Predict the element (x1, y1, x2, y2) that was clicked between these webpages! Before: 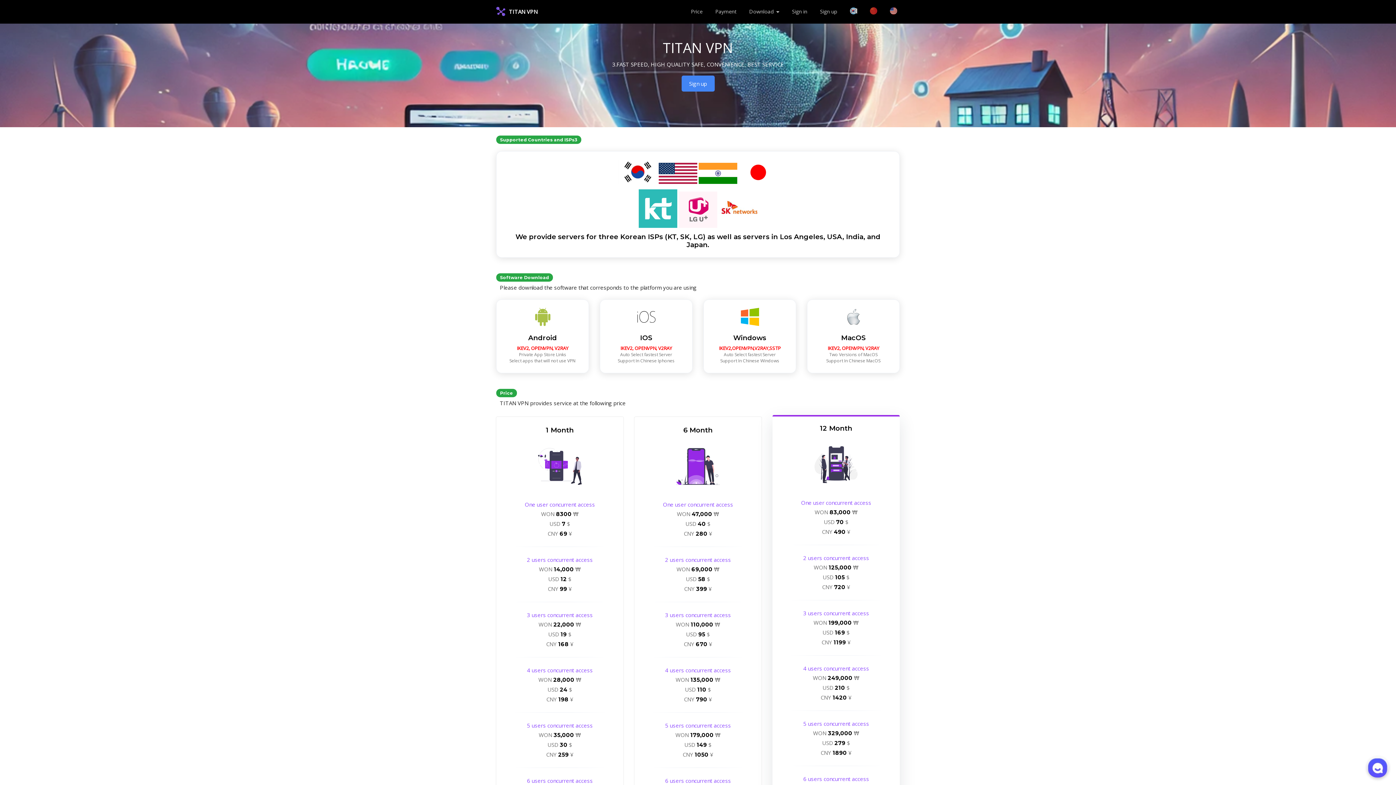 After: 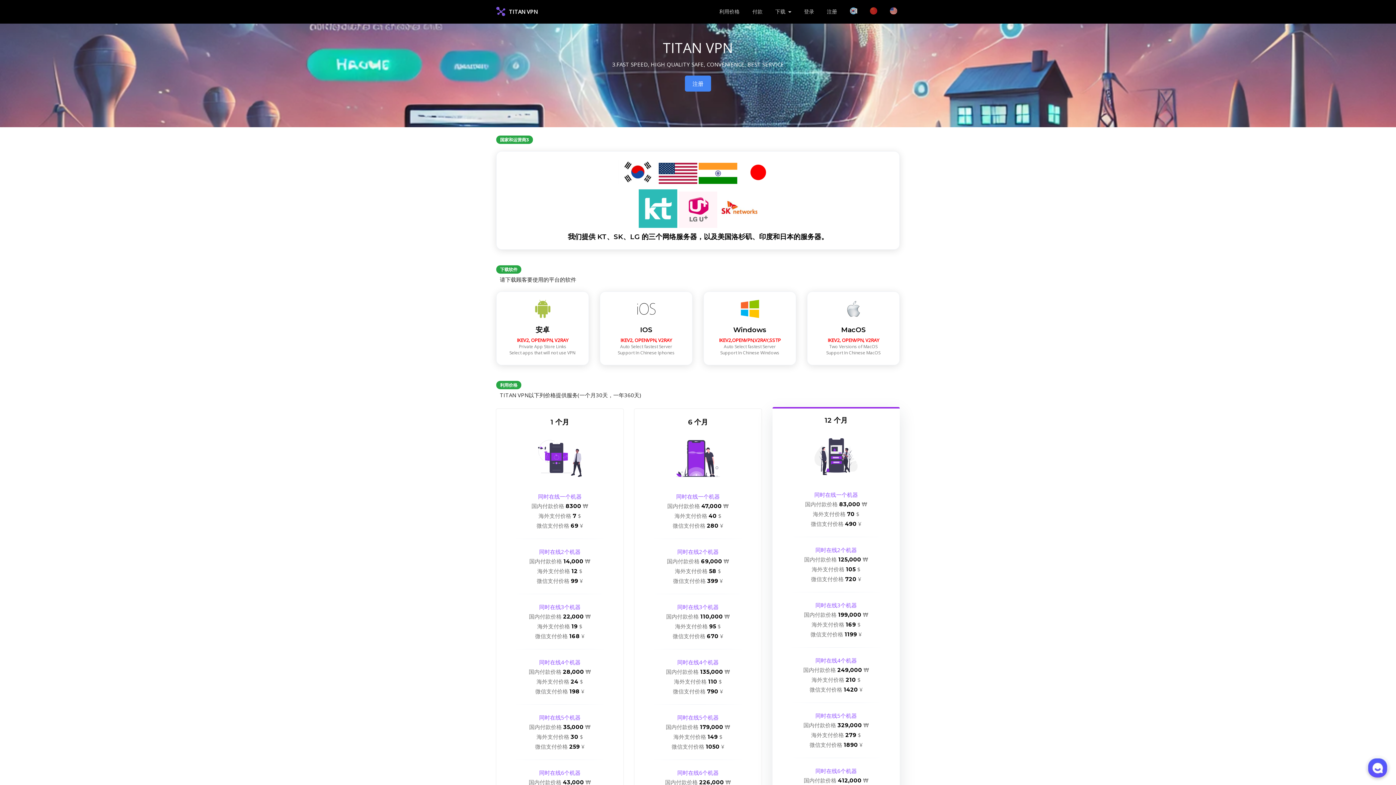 Action: bbox: (867, 7, 880, 16)